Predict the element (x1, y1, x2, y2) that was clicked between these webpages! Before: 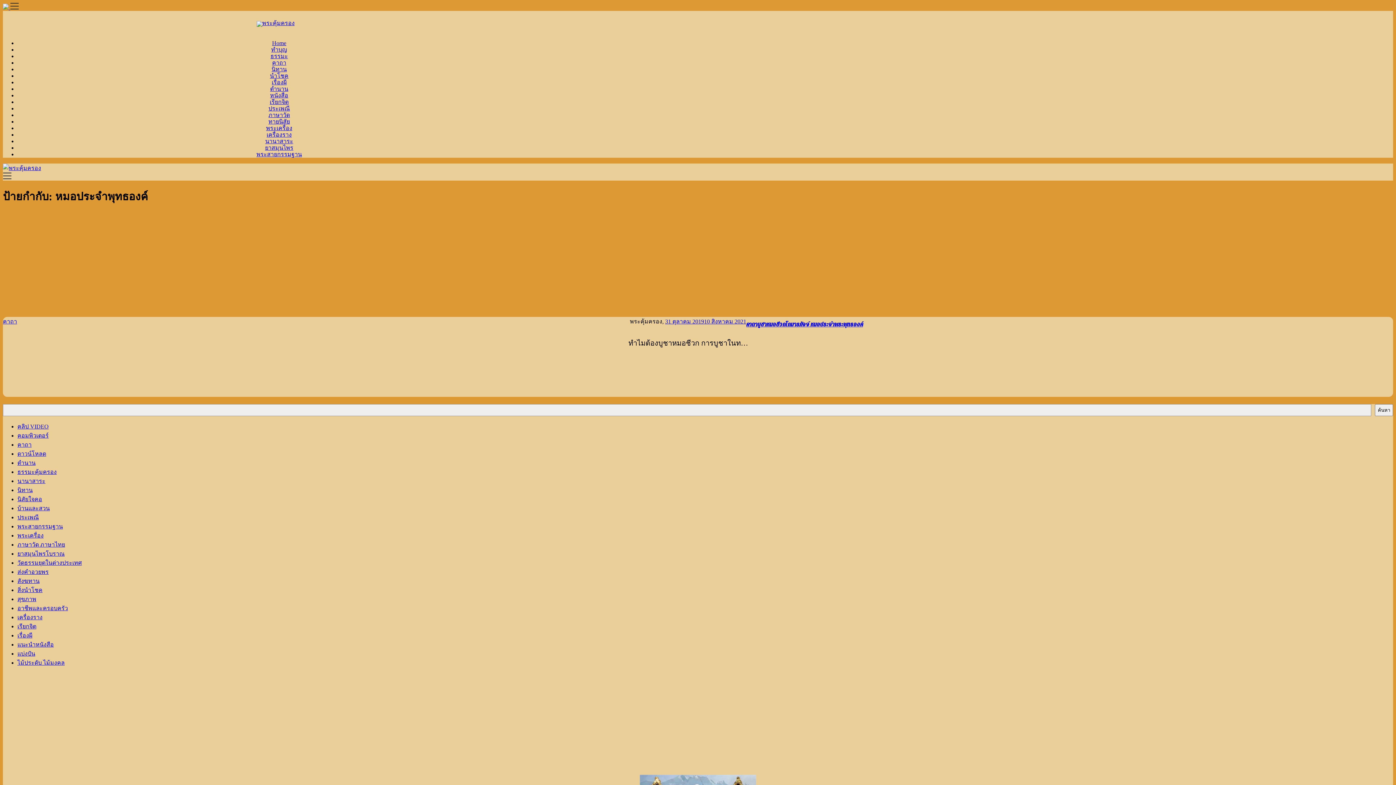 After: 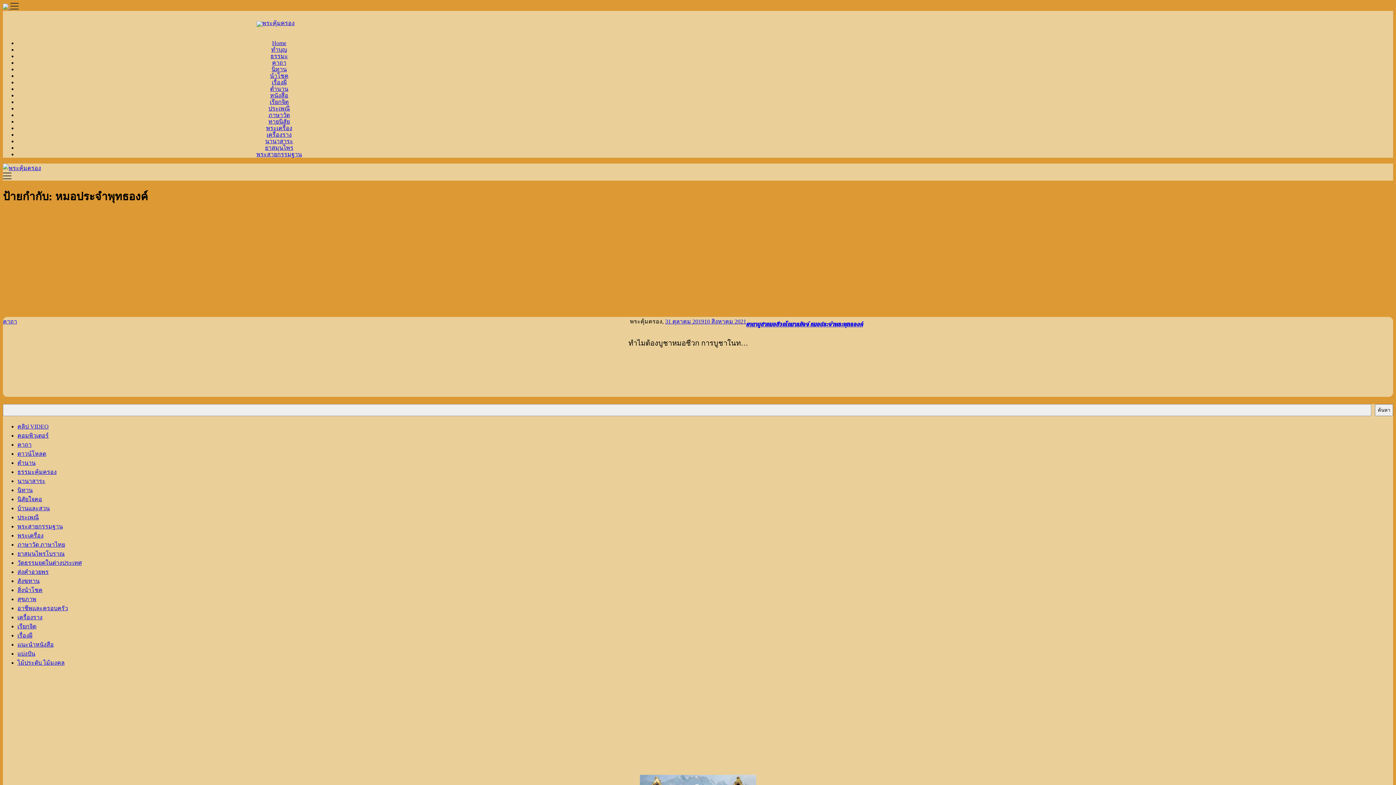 Action: bbox: (2, 4, 18, 10) label:  